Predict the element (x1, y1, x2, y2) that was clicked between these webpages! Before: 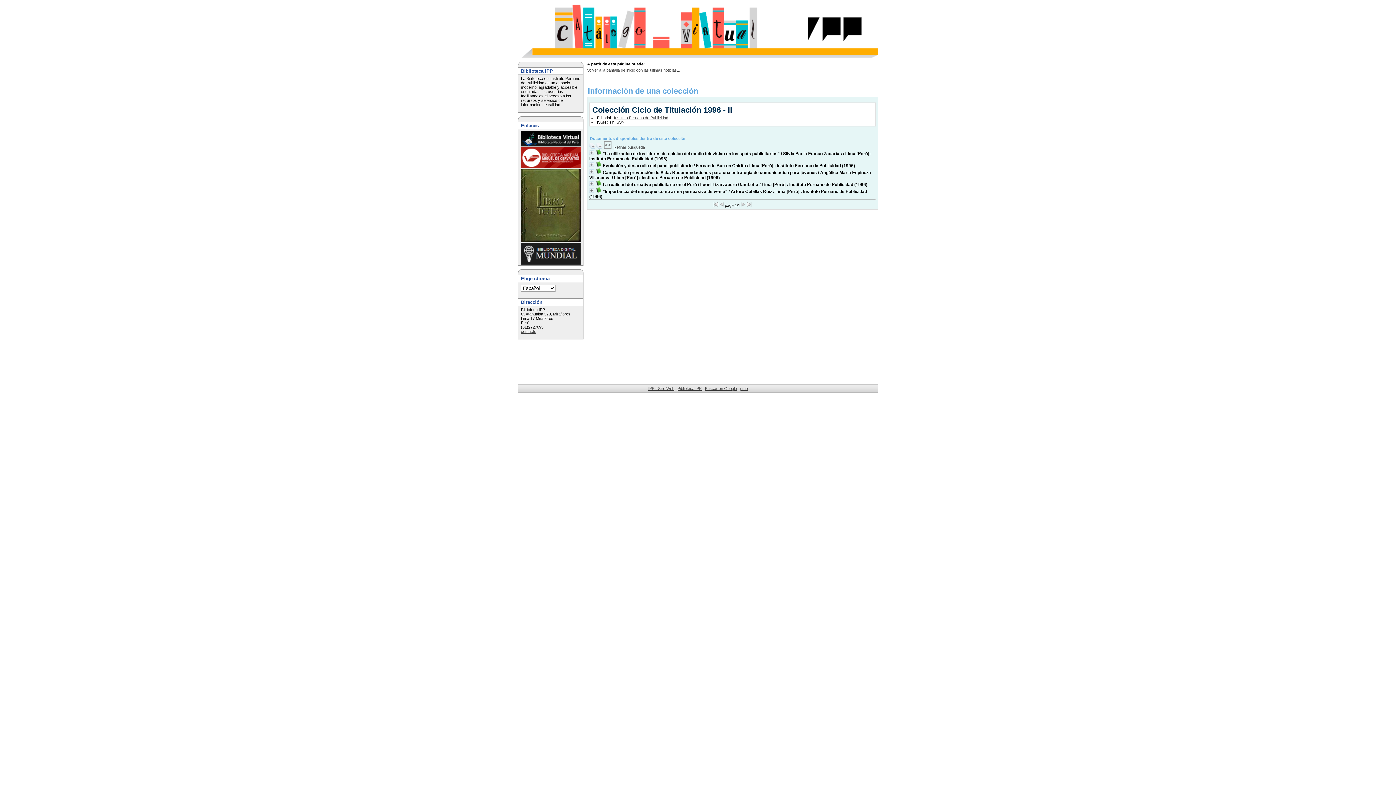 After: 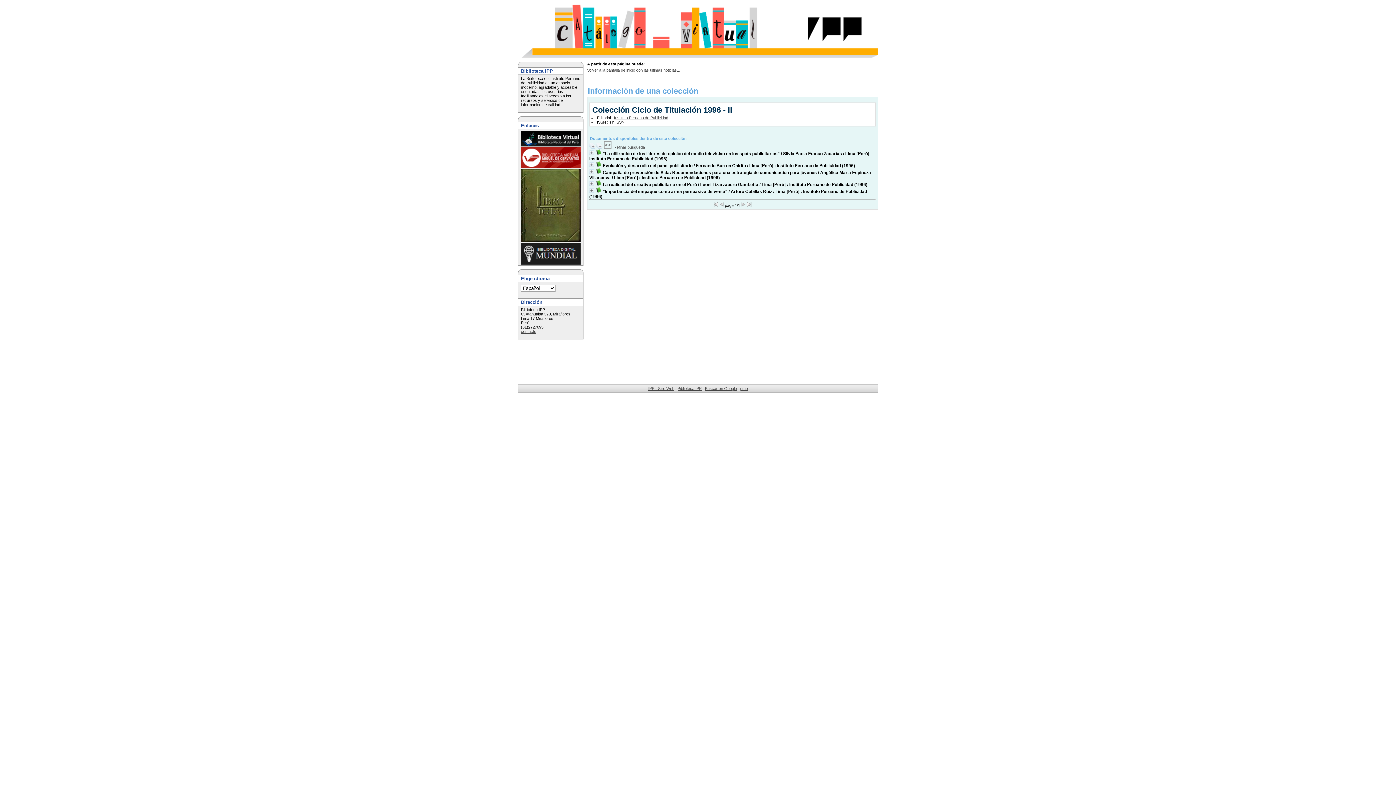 Action: bbox: (648, 386, 674, 390) label: IPP - Sitio Web